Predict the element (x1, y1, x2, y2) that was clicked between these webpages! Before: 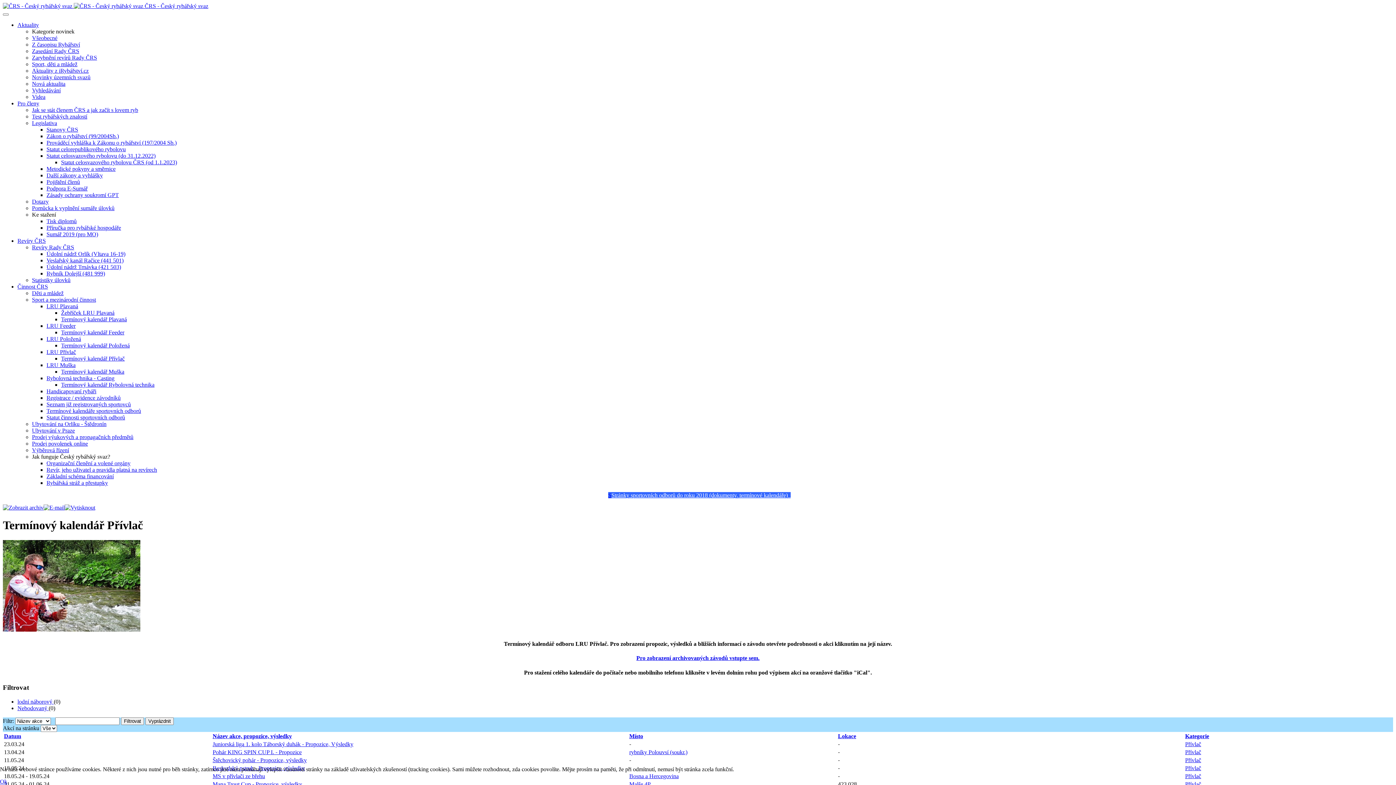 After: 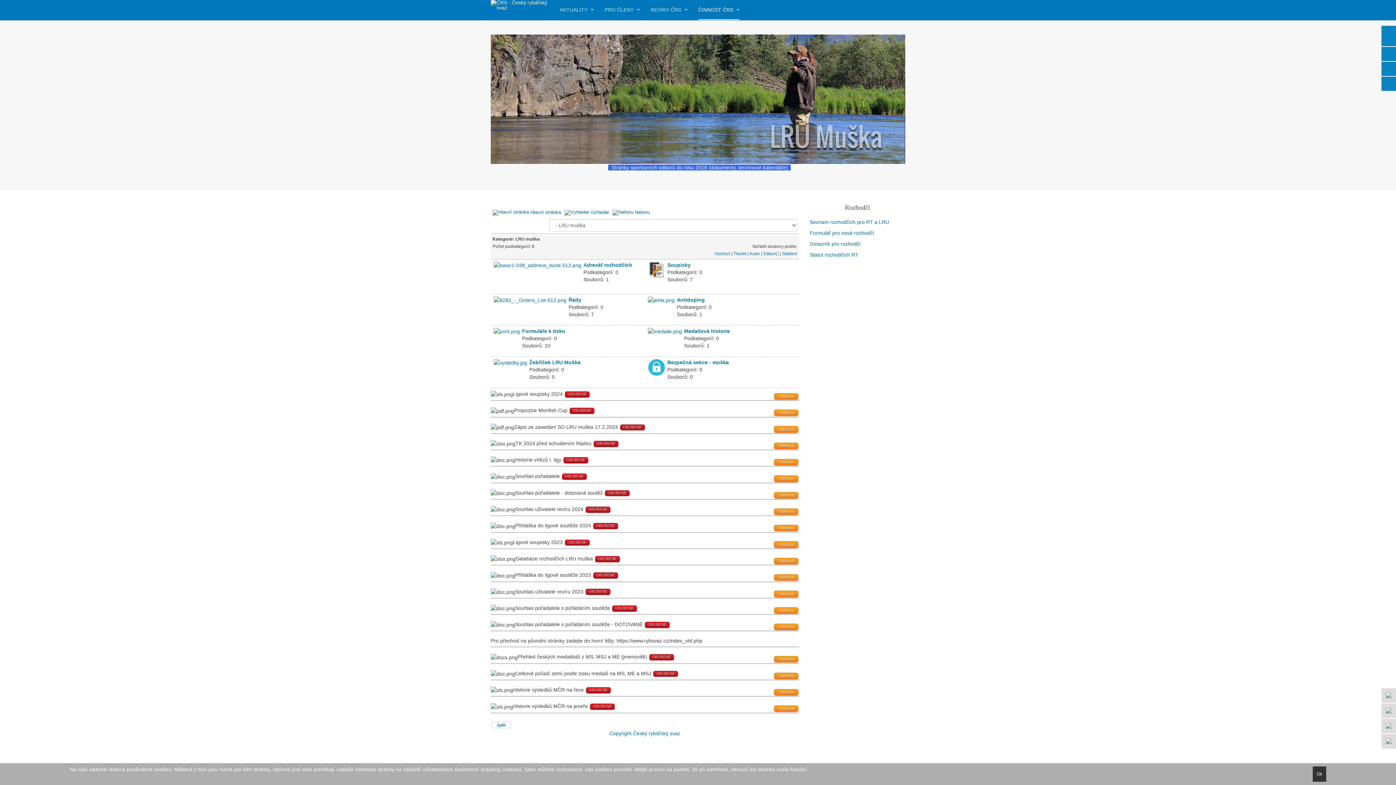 Action: bbox: (46, 362, 75, 368) label: LRU Muška